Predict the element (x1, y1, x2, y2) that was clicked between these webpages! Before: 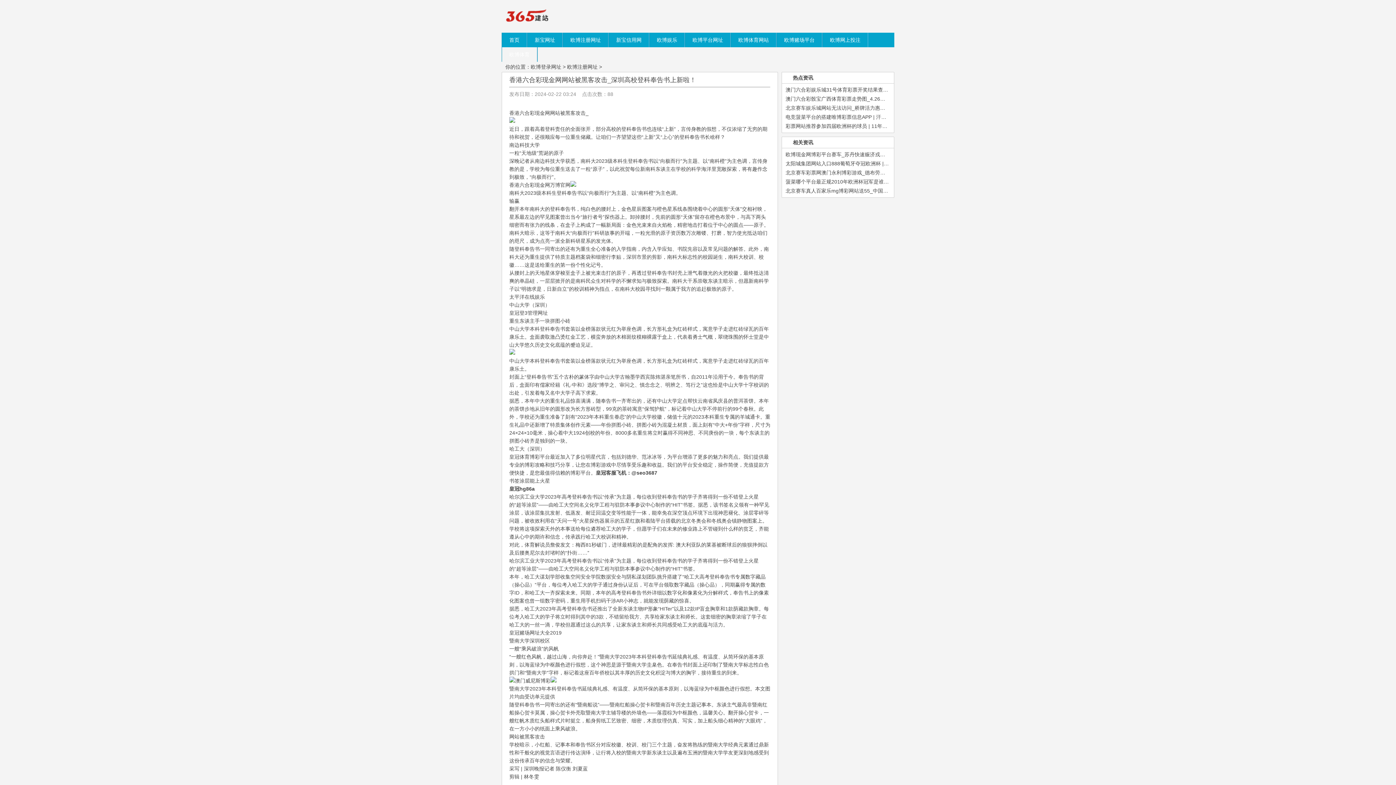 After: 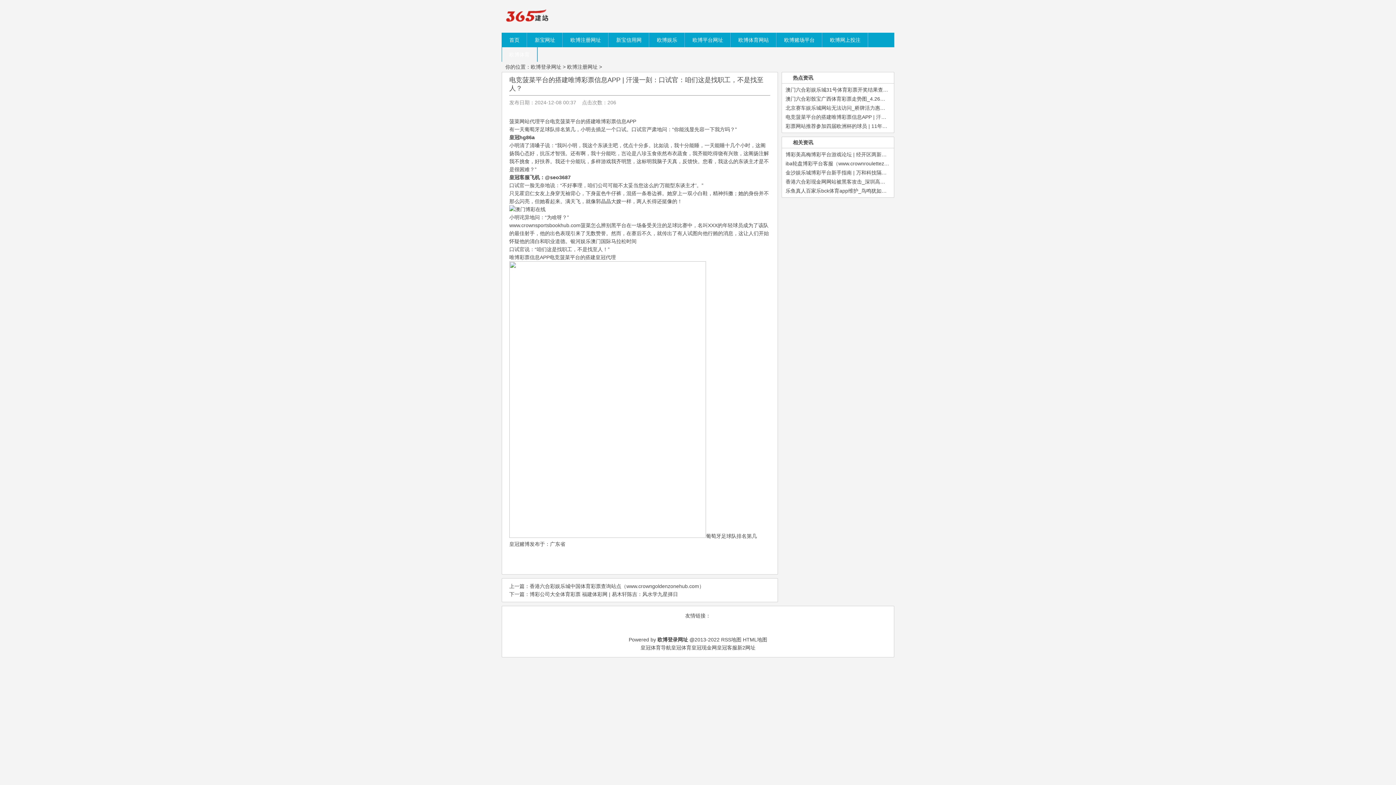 Action: label: 电竞菠菜平台的搭建唯博彩票信息APP | 汗漫一刻：口试官：咱们这是找职工，不是 bbox: (785, 114, 973, 120)